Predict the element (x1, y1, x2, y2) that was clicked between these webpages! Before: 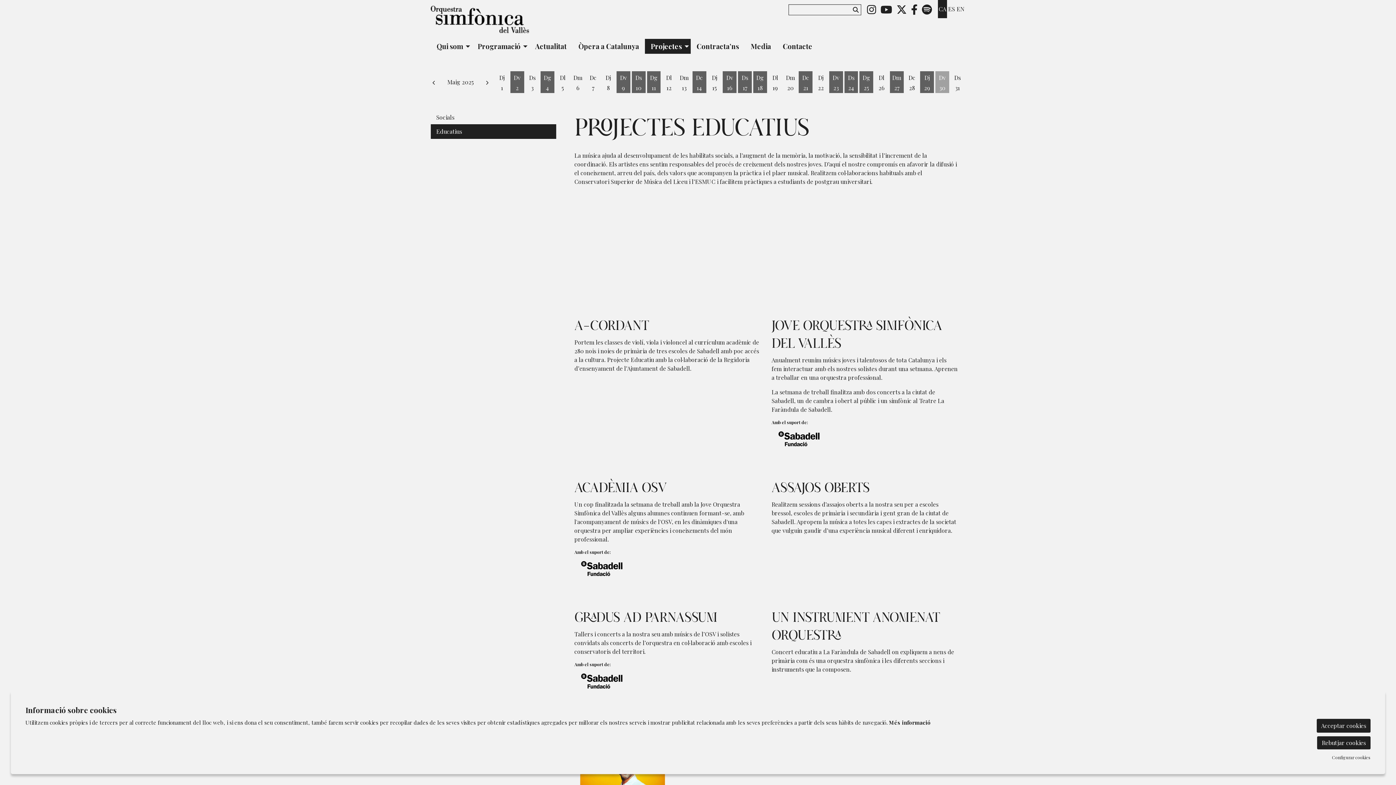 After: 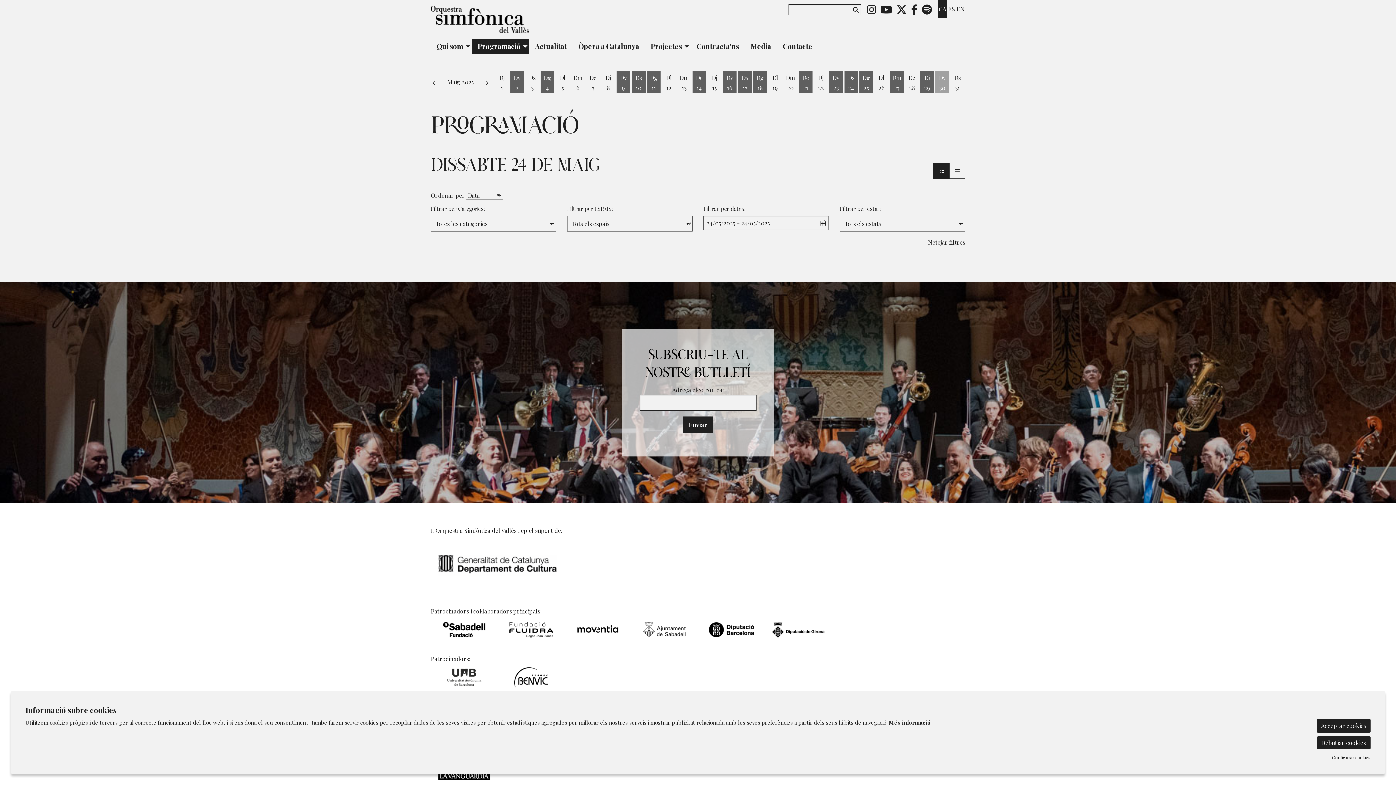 Action: label: Veure activitats del dia Dissabte 24 de maig bbox: (844, 72, 858, 93)